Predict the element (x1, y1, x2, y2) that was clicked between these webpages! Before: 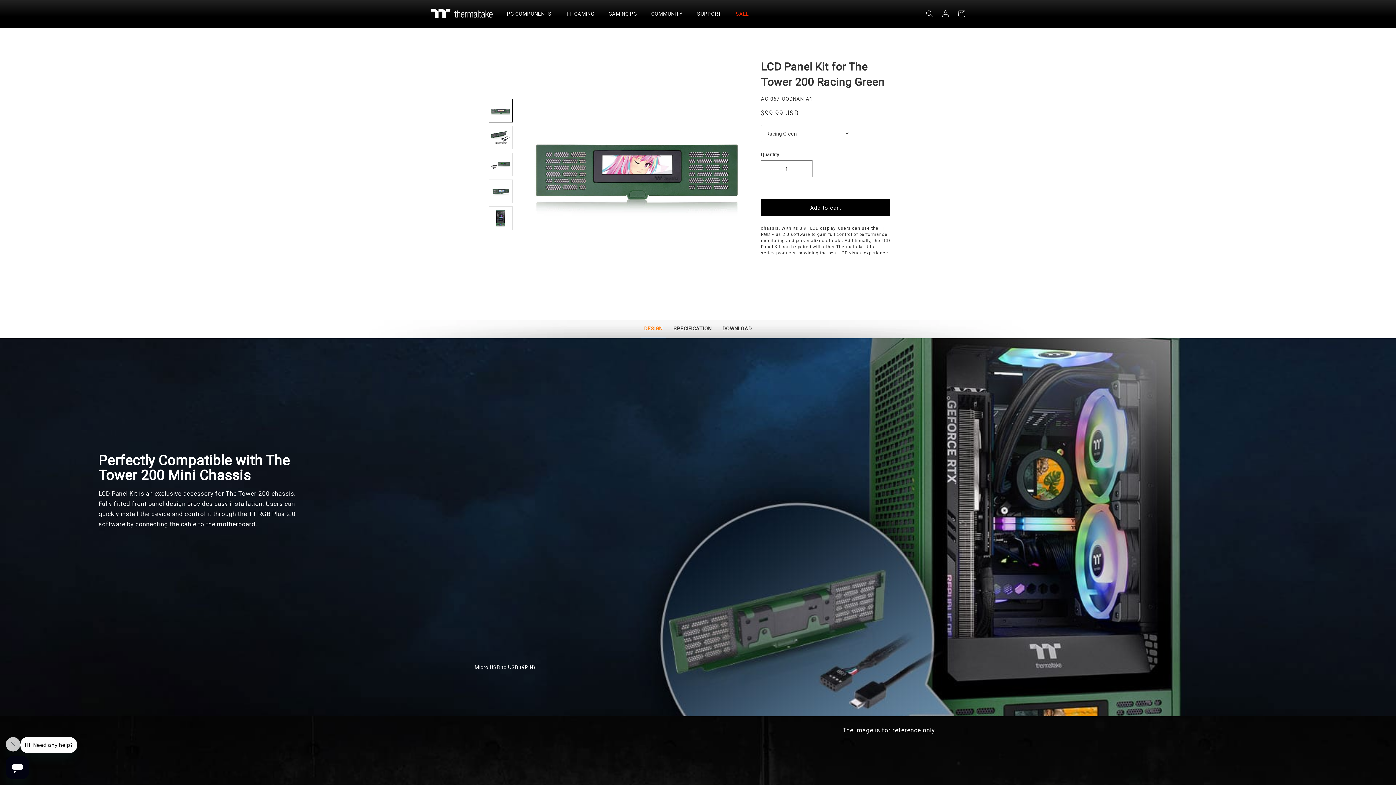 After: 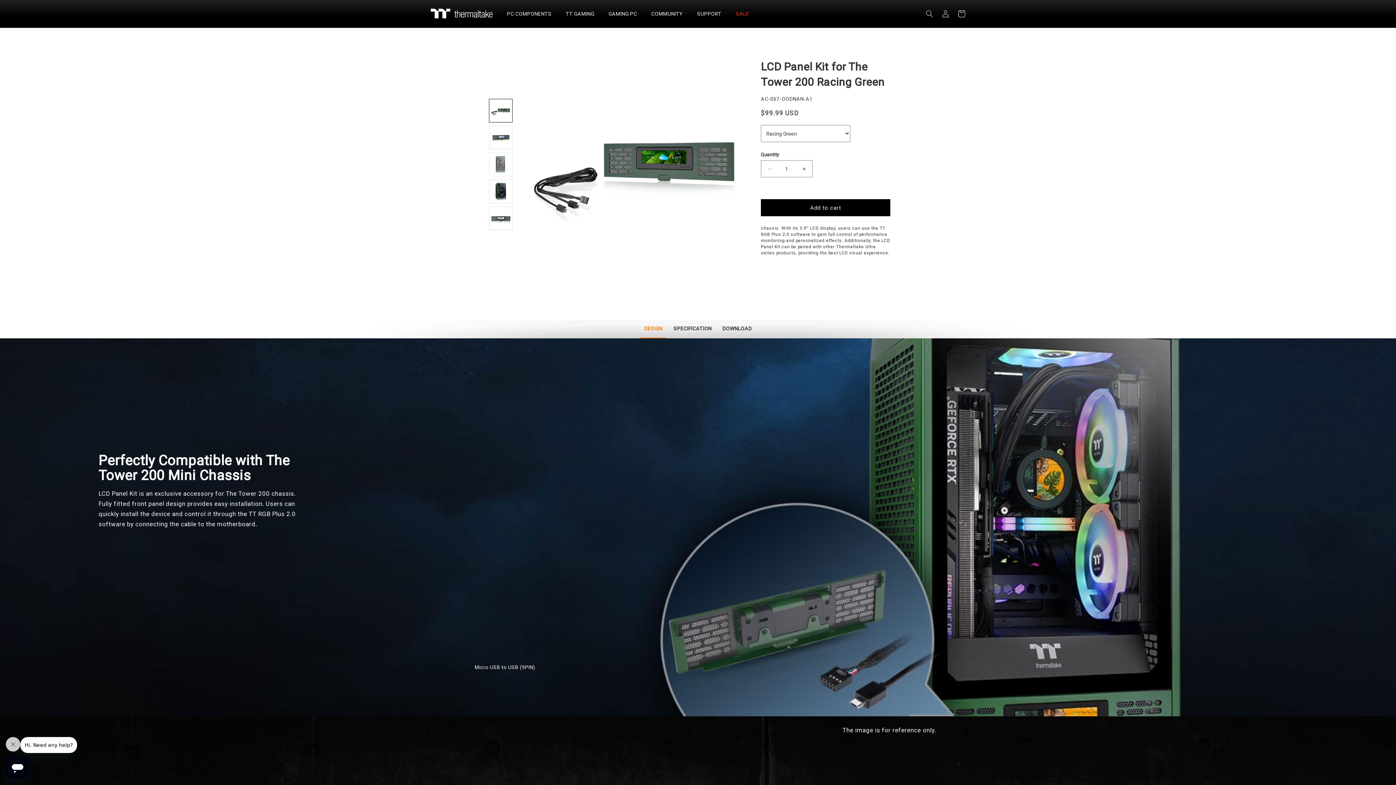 Action: bbox: (489, 152, 512, 176) label: Load image 3 in gallery view